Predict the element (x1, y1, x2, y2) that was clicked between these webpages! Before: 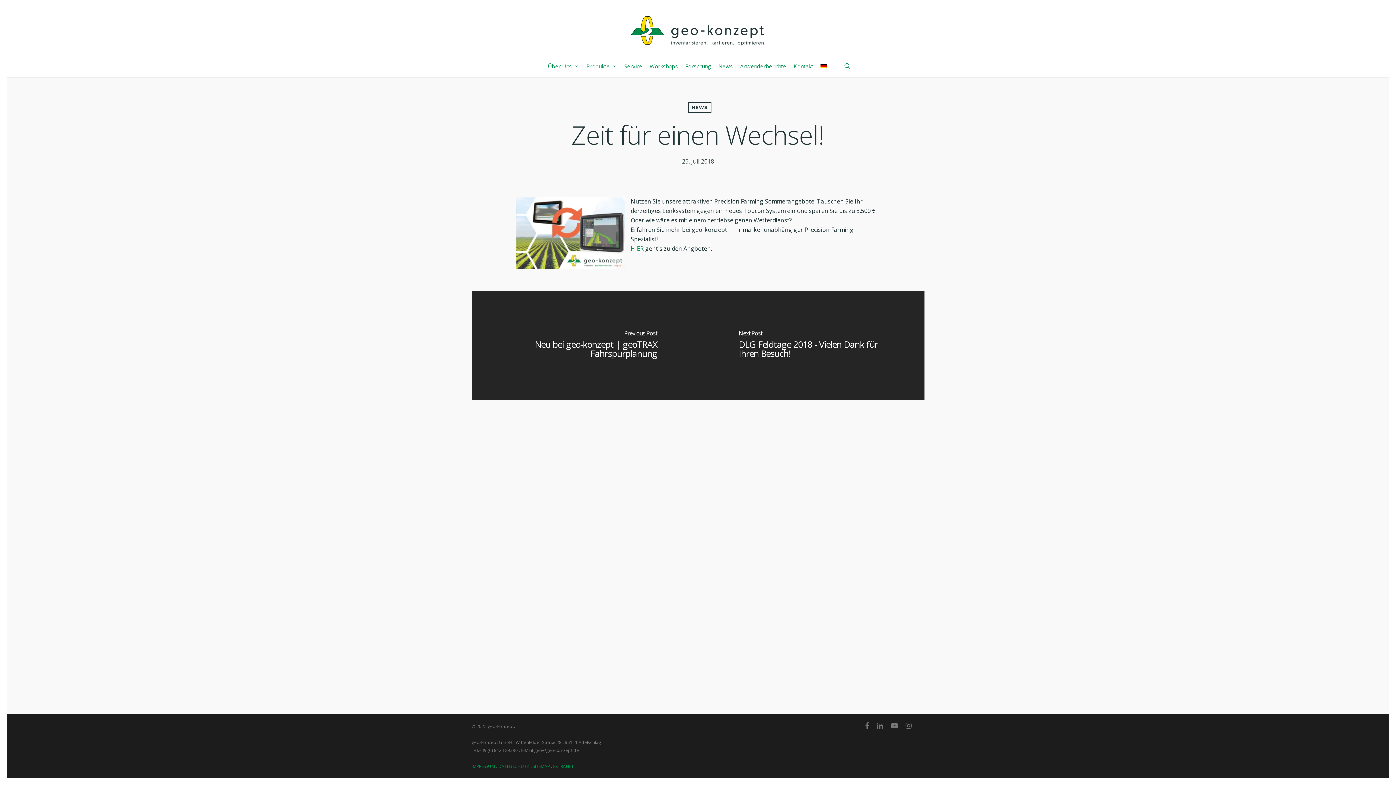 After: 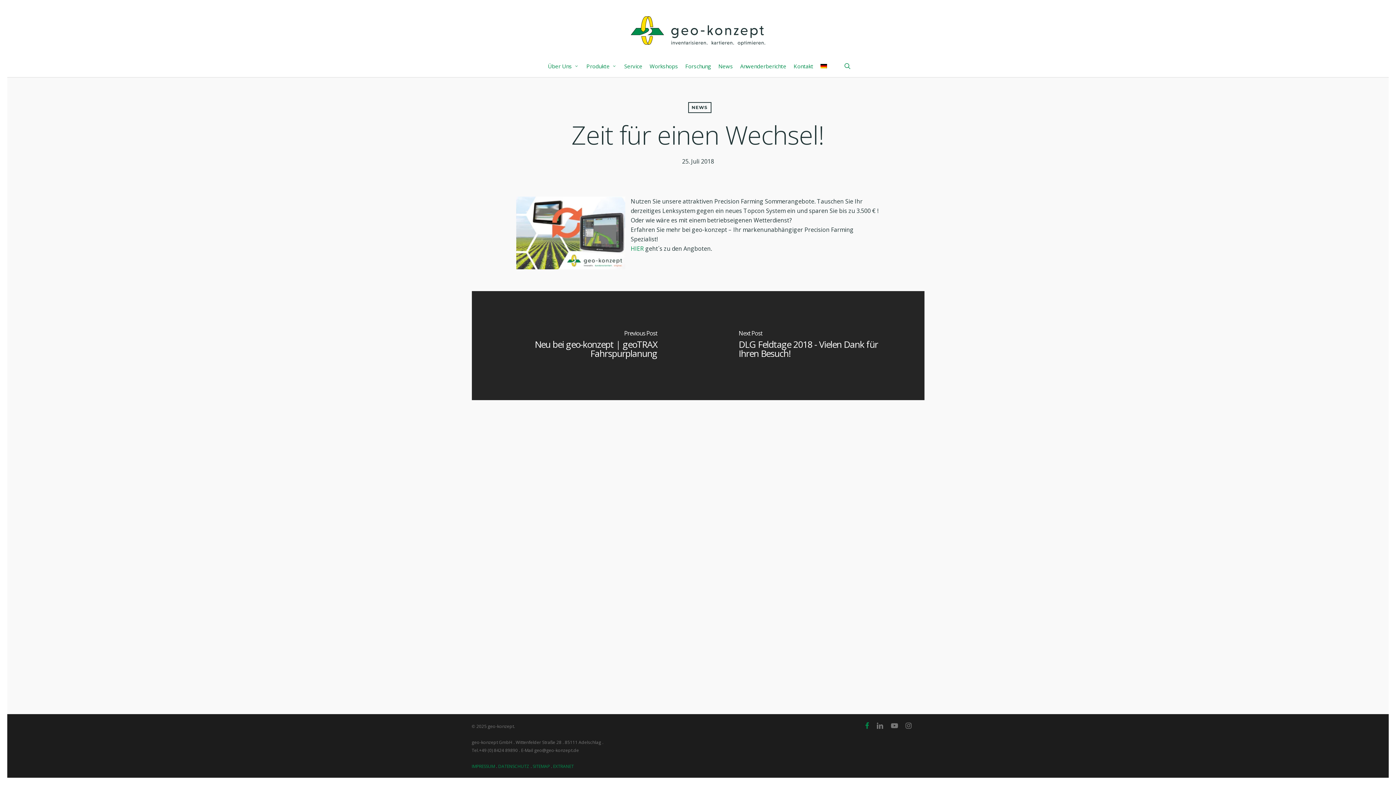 Action: bbox: (865, 721, 869, 730) label: facebook